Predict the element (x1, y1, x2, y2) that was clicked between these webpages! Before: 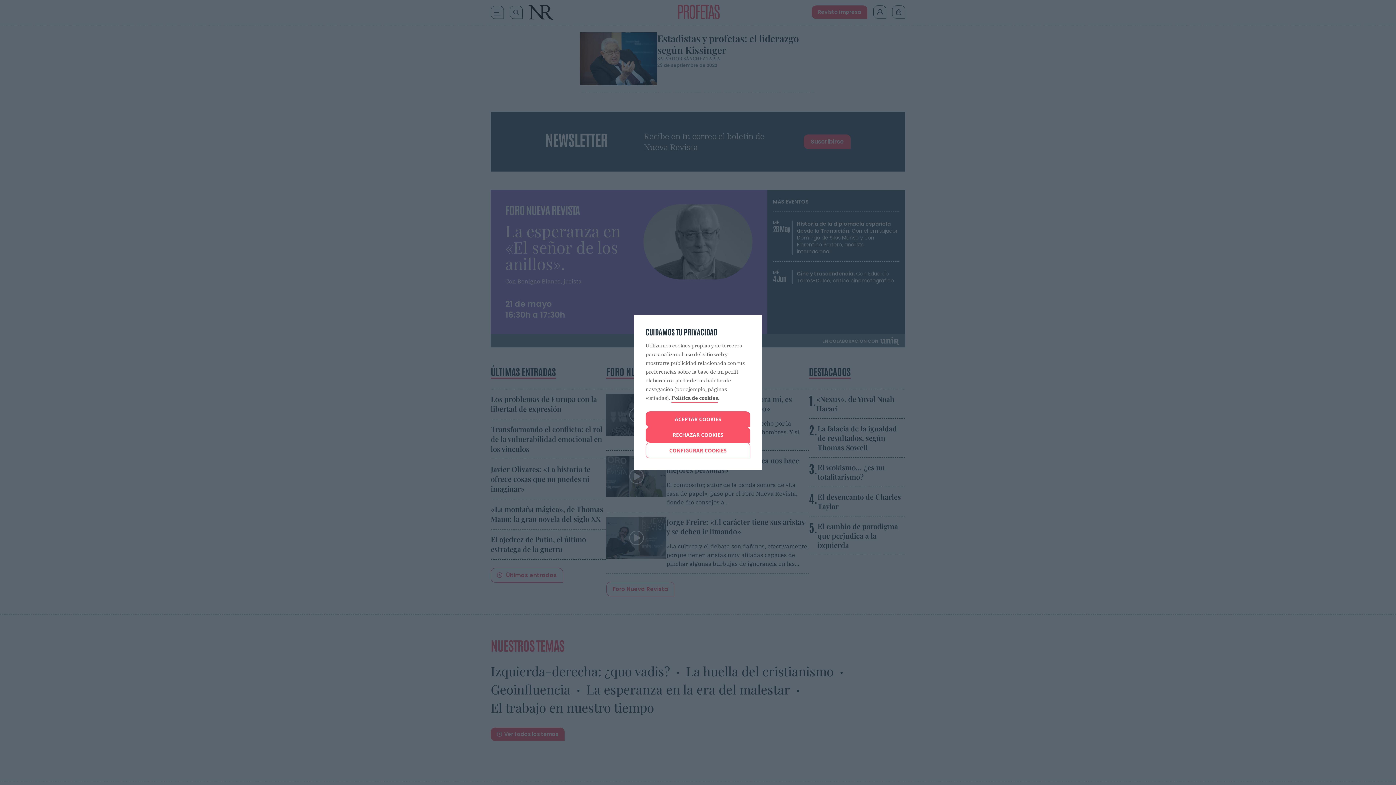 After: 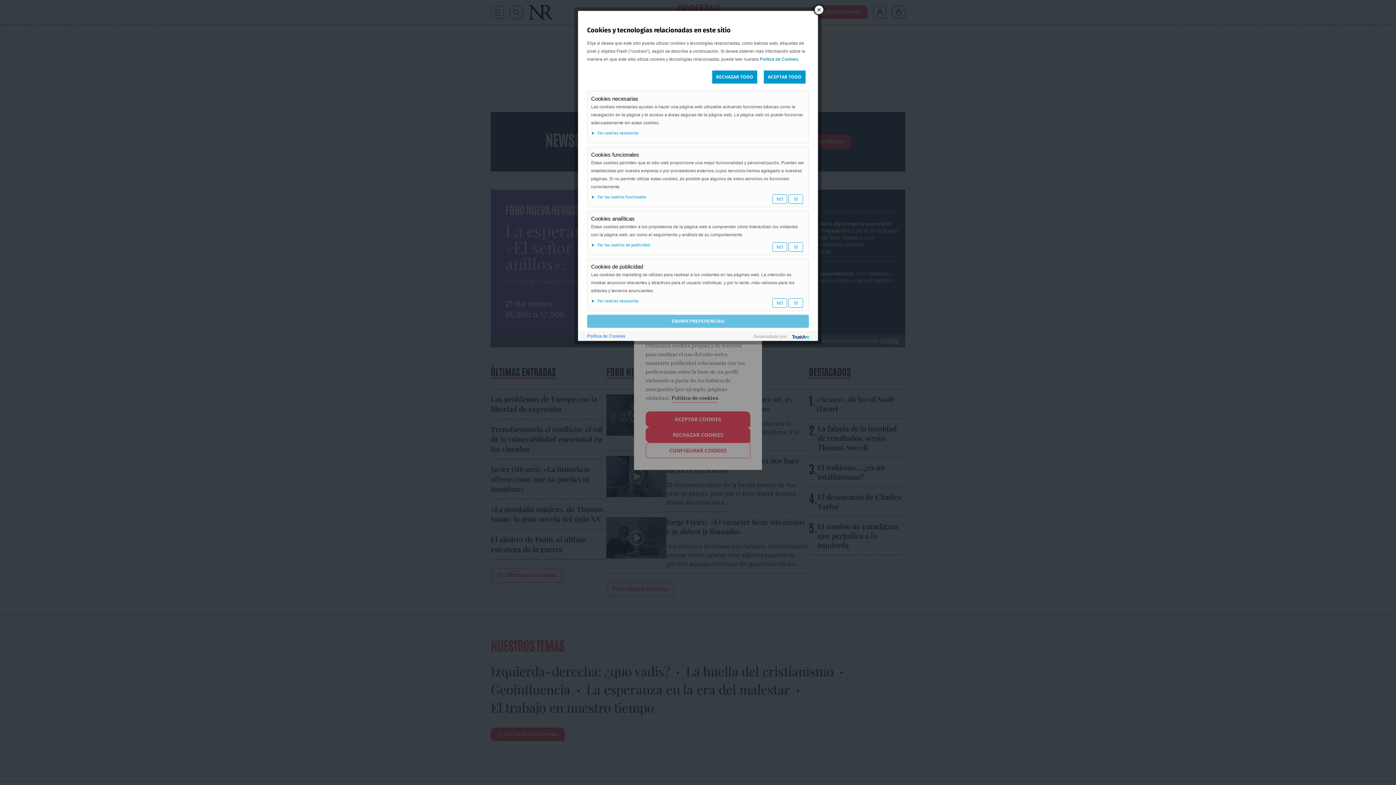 Action: label: CONFIGURAR COOKIES bbox: (645, 442, 750, 458)